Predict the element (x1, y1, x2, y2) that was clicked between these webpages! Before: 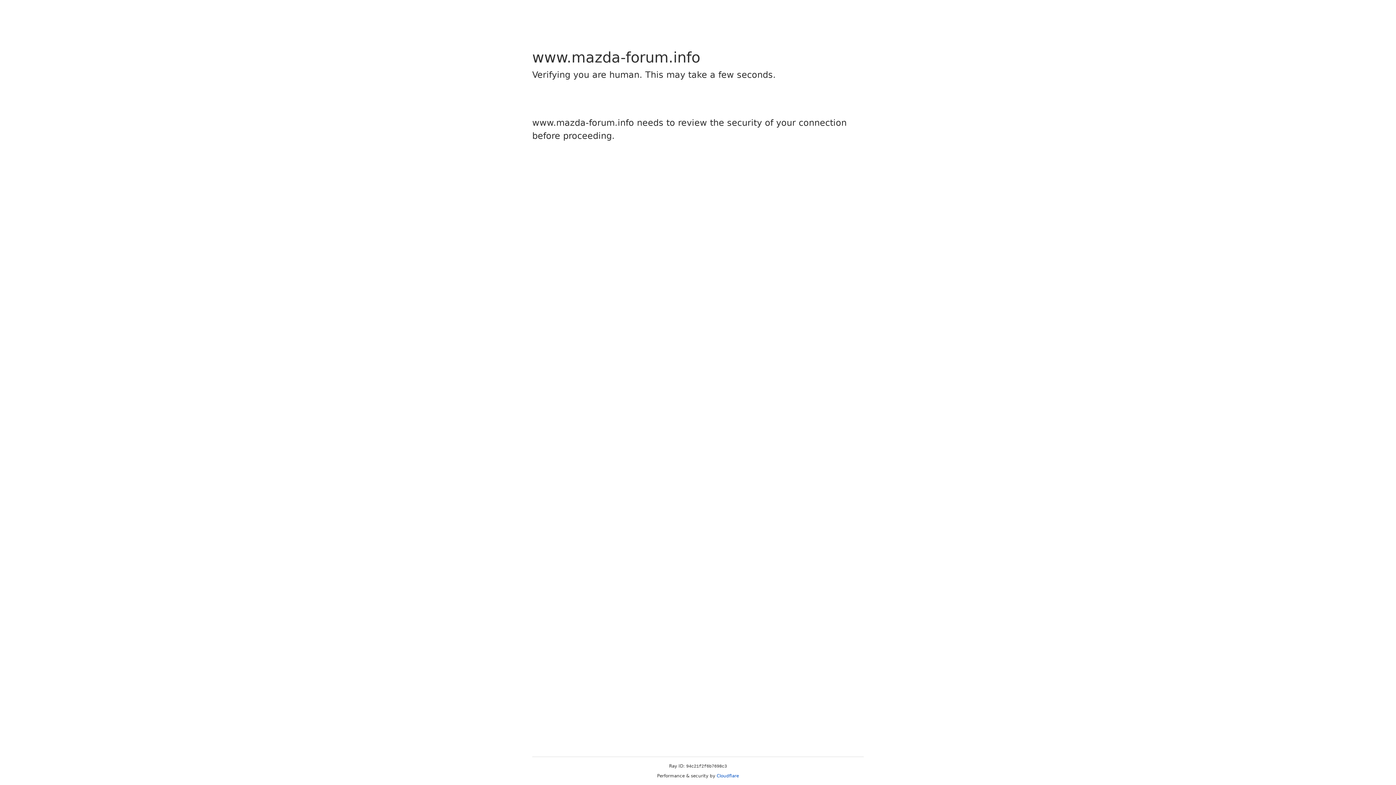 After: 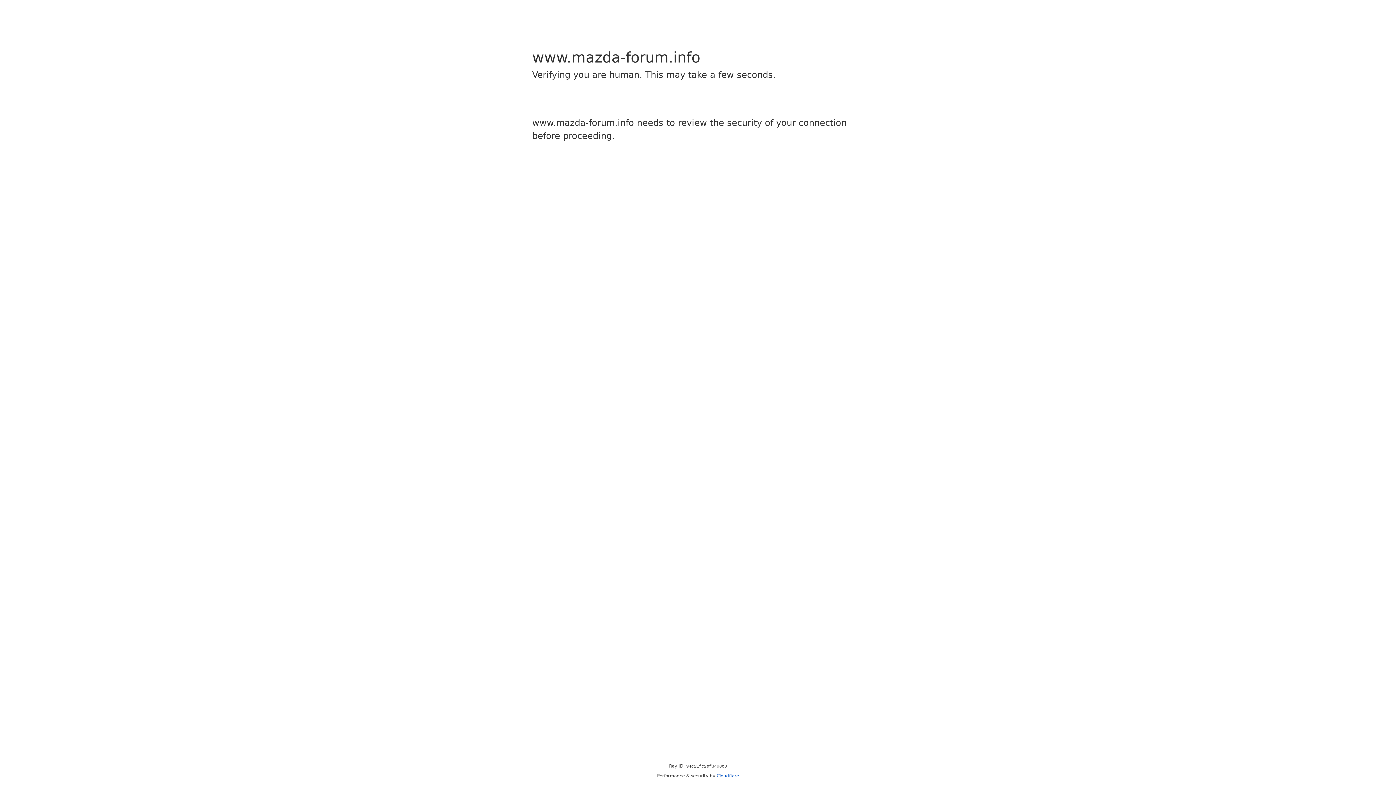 Action: label: Cloudflare bbox: (716, 773, 739, 778)